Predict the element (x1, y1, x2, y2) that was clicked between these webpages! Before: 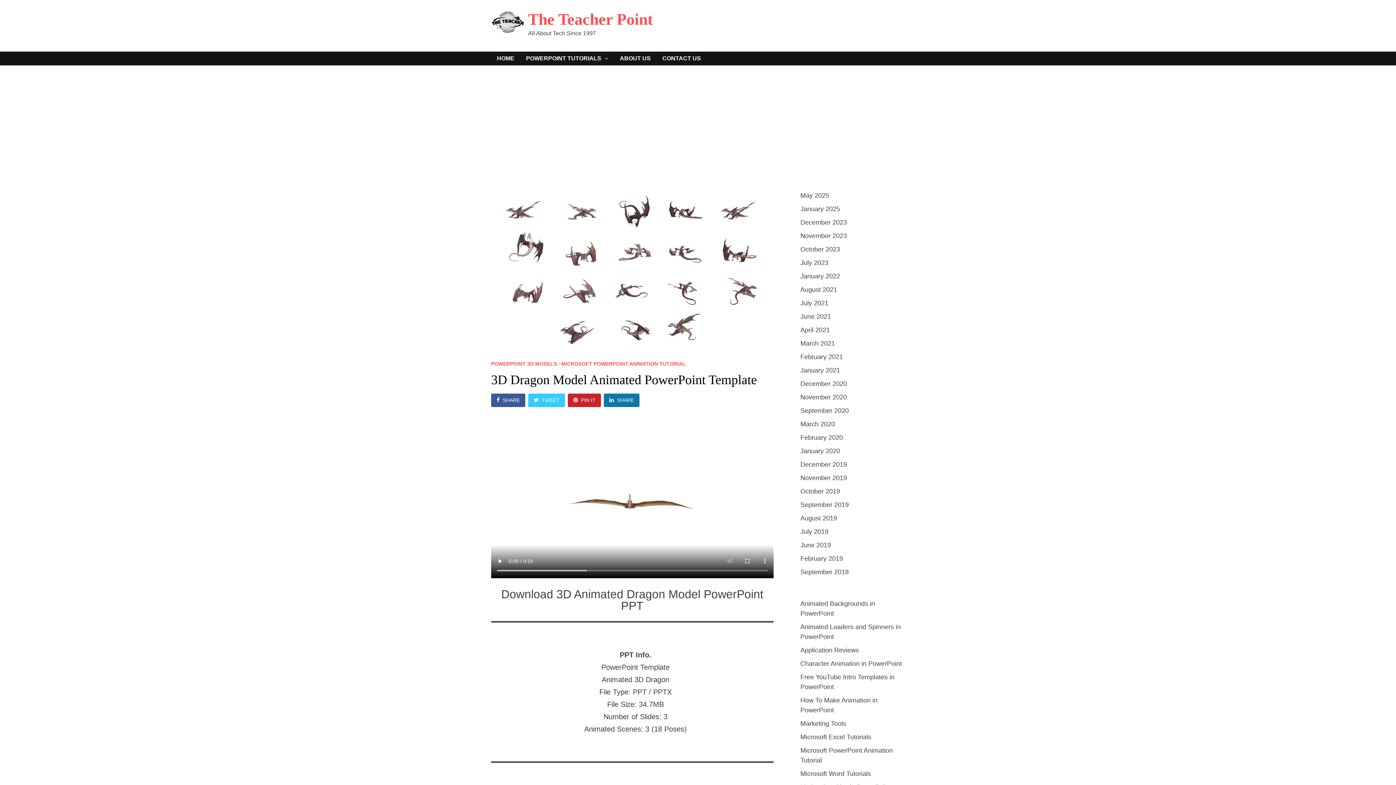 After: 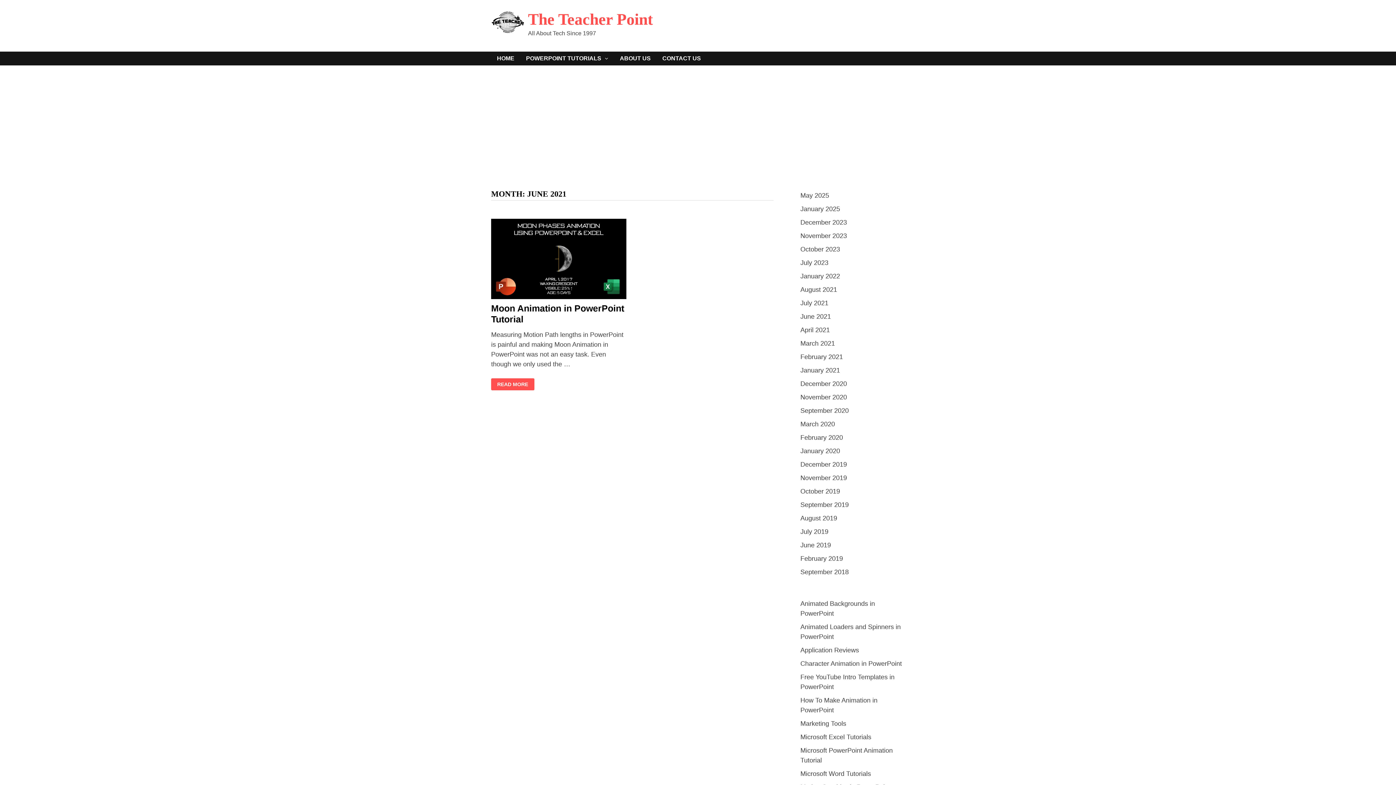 Action: bbox: (800, 313, 831, 320) label: June 2021